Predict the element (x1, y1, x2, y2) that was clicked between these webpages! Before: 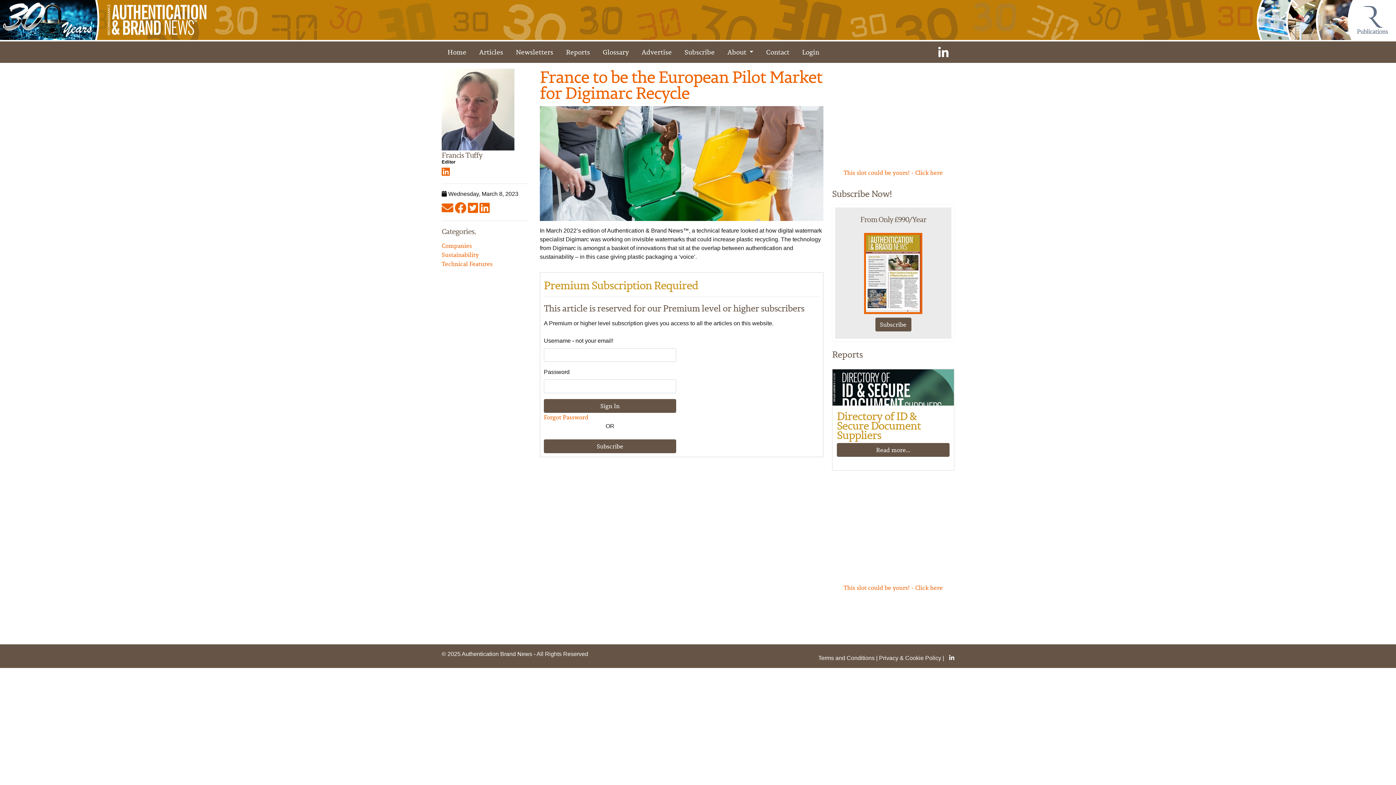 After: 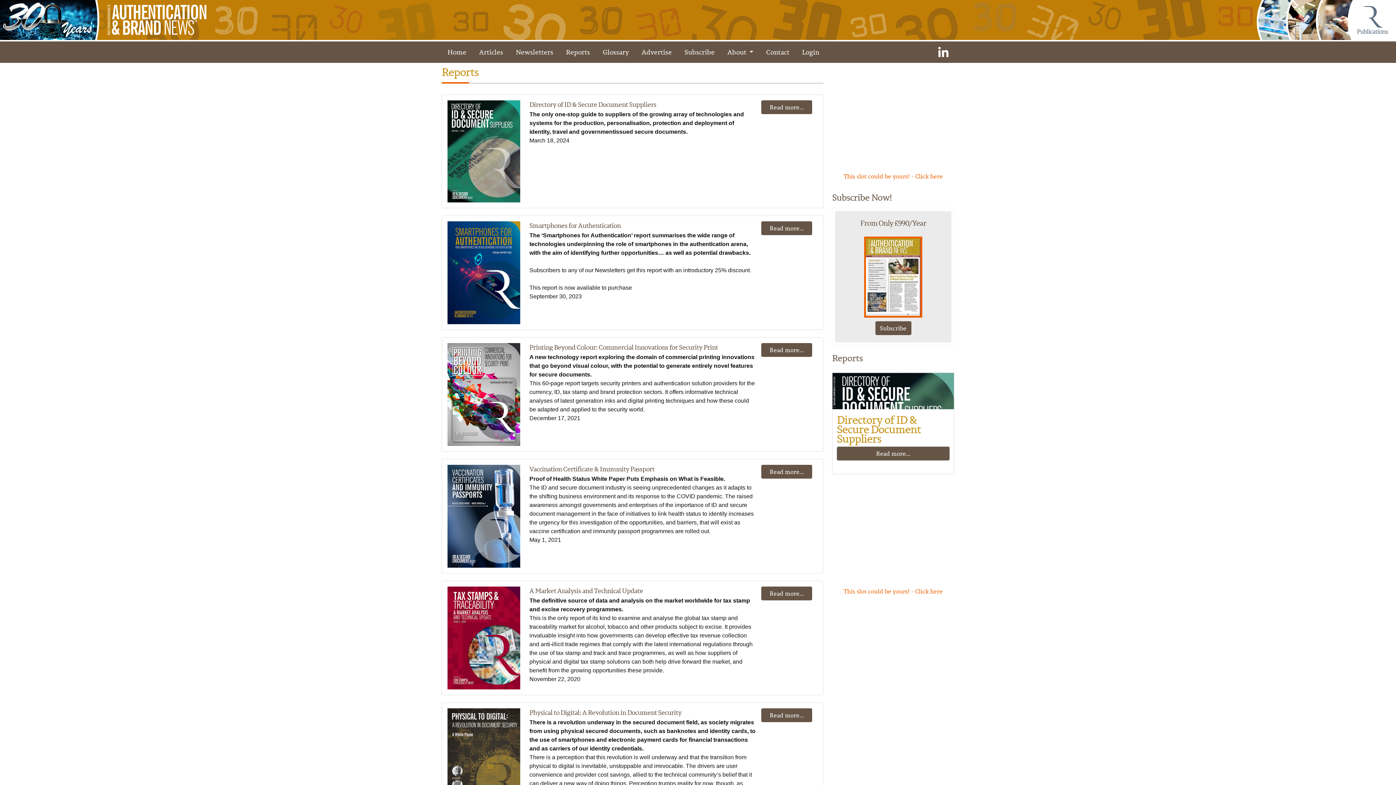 Action: label: Reports bbox: (566, 44, 602, 60)